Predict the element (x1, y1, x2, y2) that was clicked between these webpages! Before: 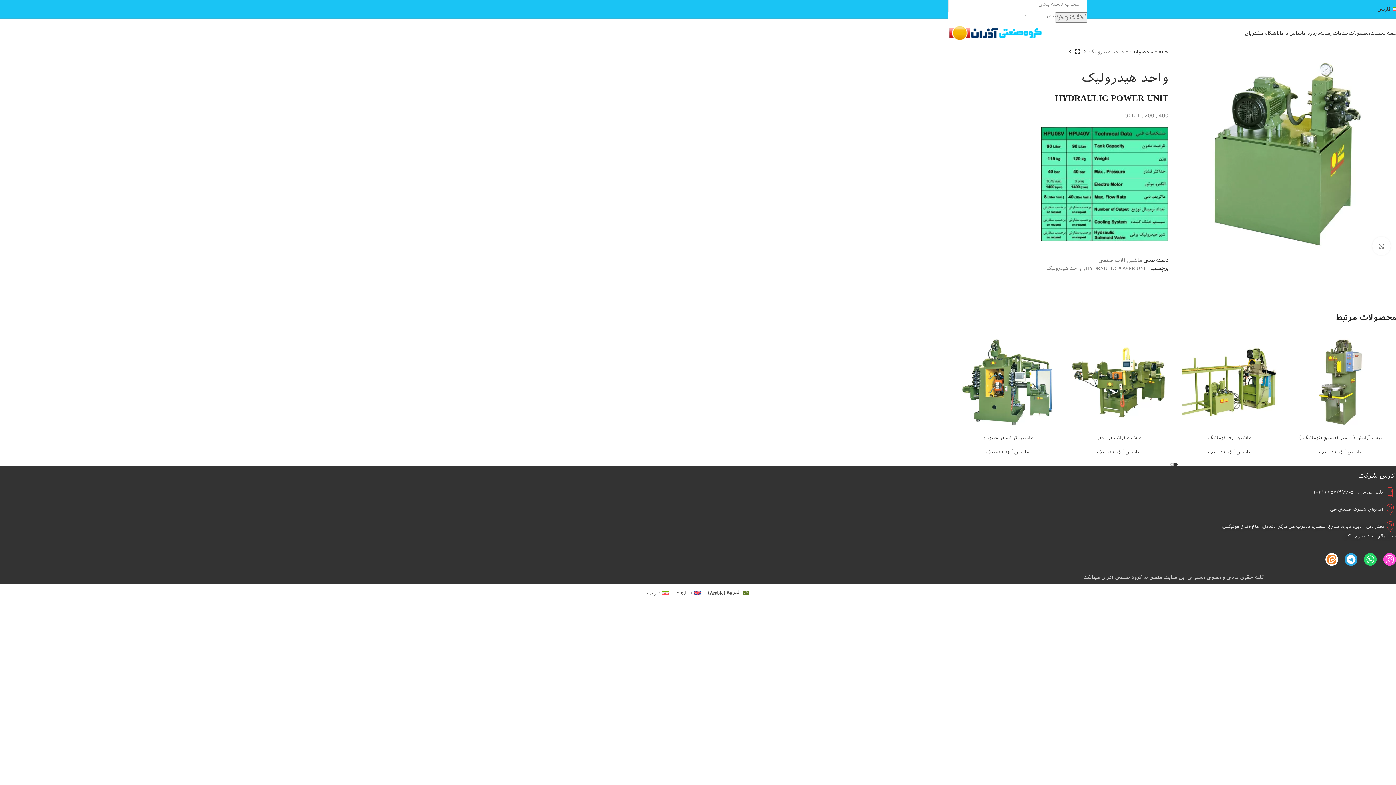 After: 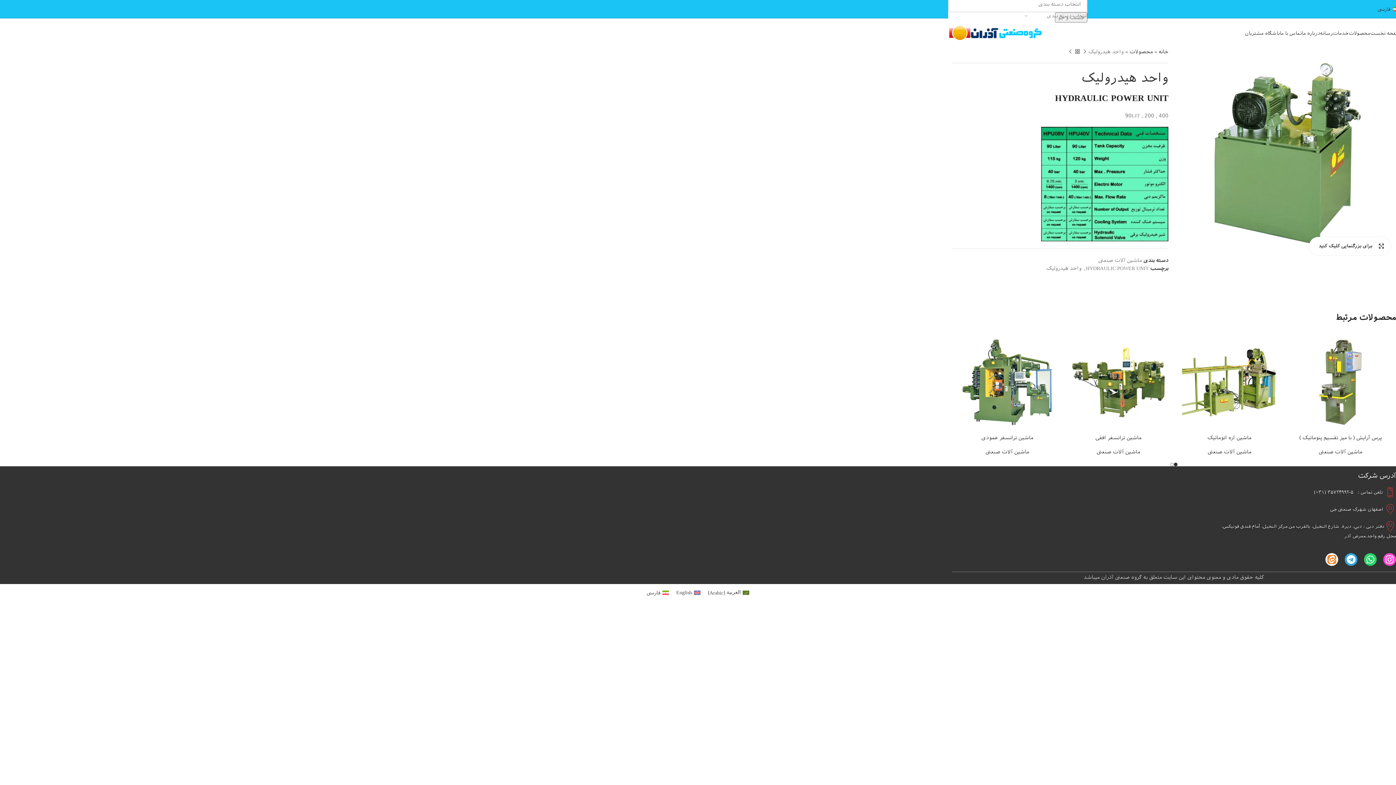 Action: bbox: (1372, 236, 1390, 255) label: برای بزرگنمایی کلیک کنید